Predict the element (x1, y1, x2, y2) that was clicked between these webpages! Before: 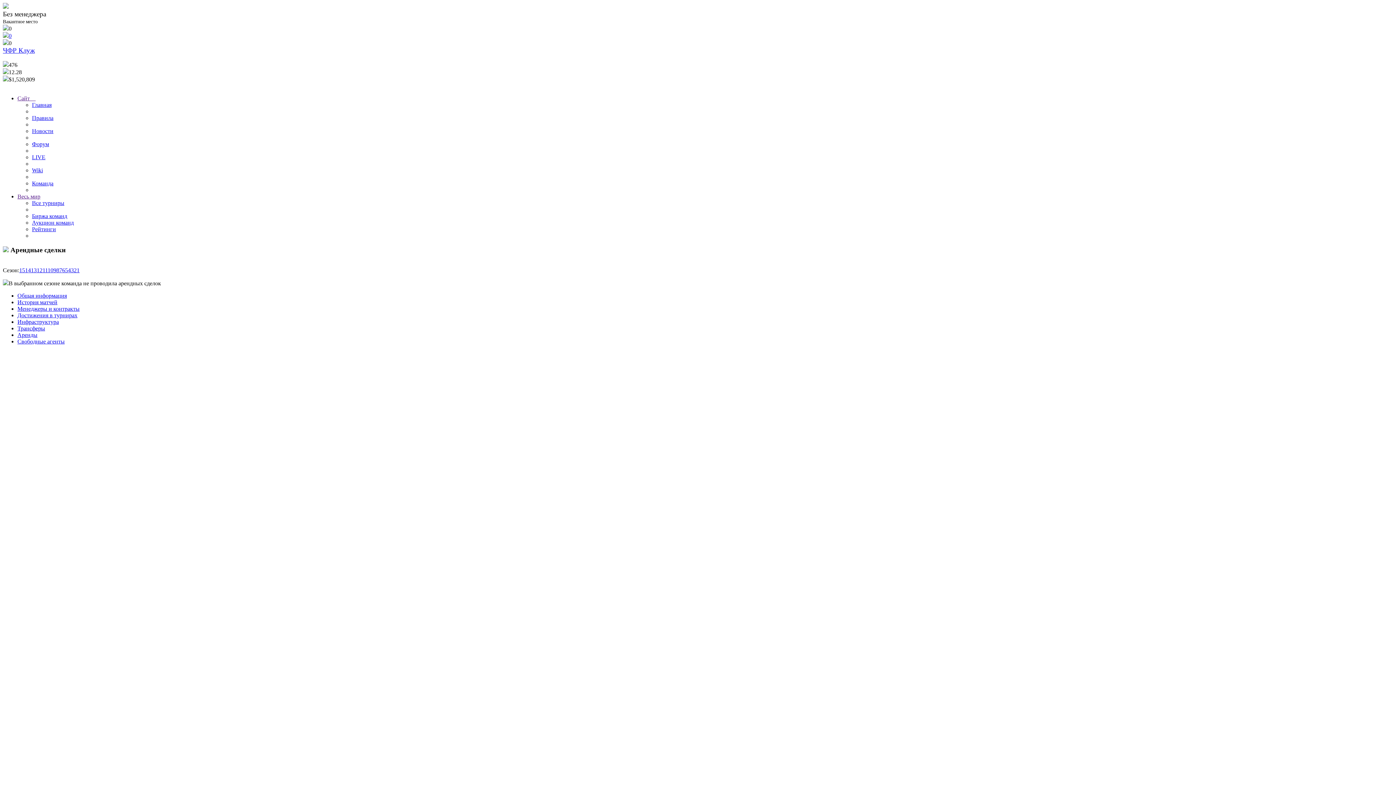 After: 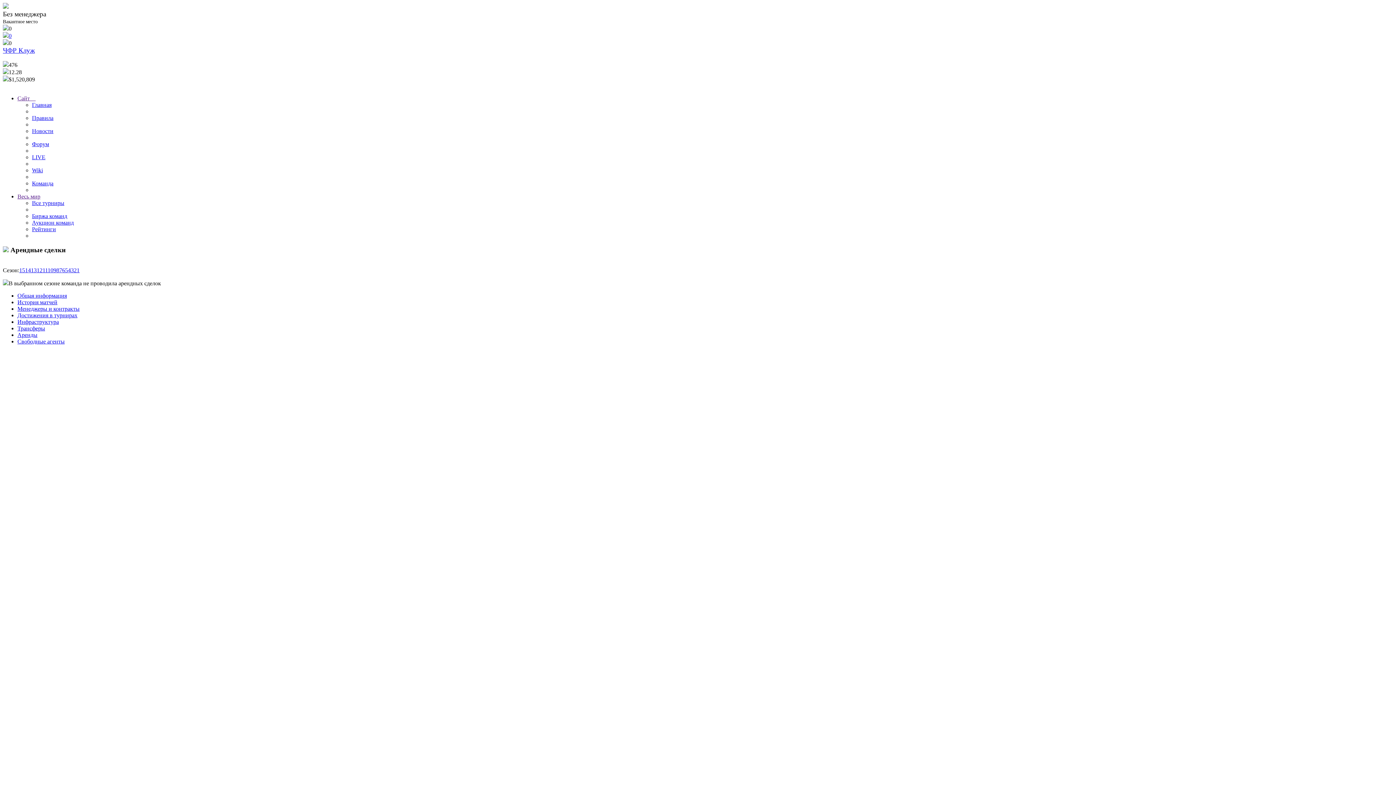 Action: bbox: (76, 267, 79, 273) label: 1